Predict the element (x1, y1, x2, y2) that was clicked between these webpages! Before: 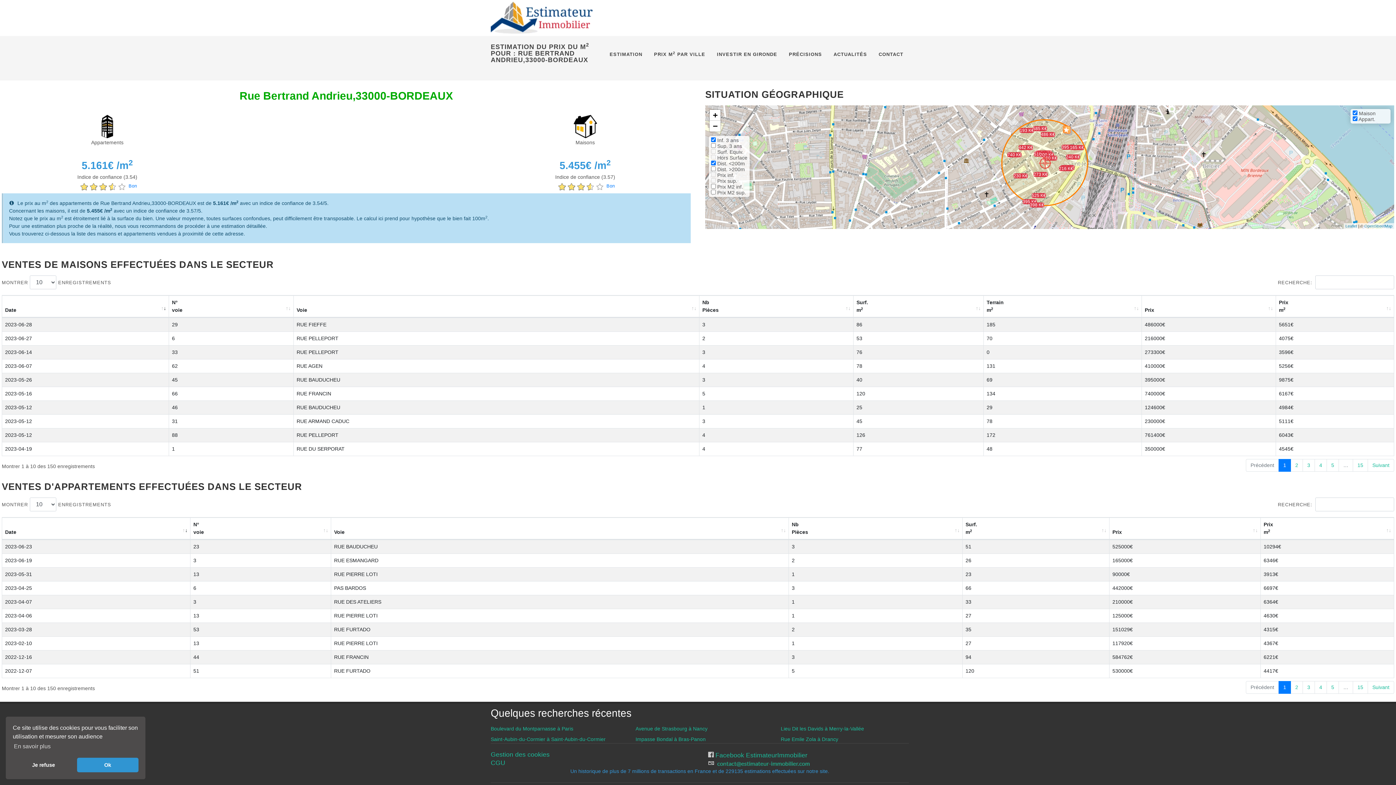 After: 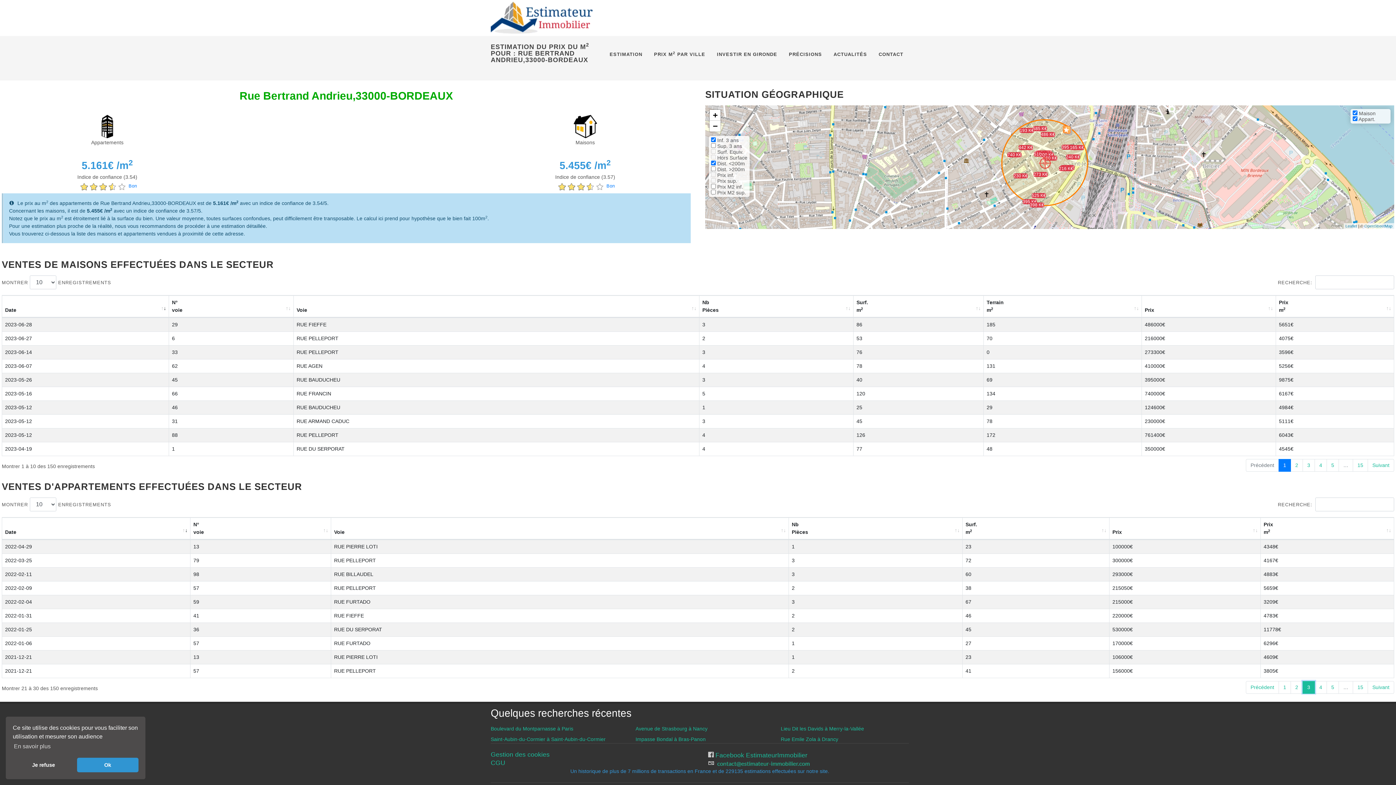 Action: label: 3 bbox: (1302, 681, 1315, 694)